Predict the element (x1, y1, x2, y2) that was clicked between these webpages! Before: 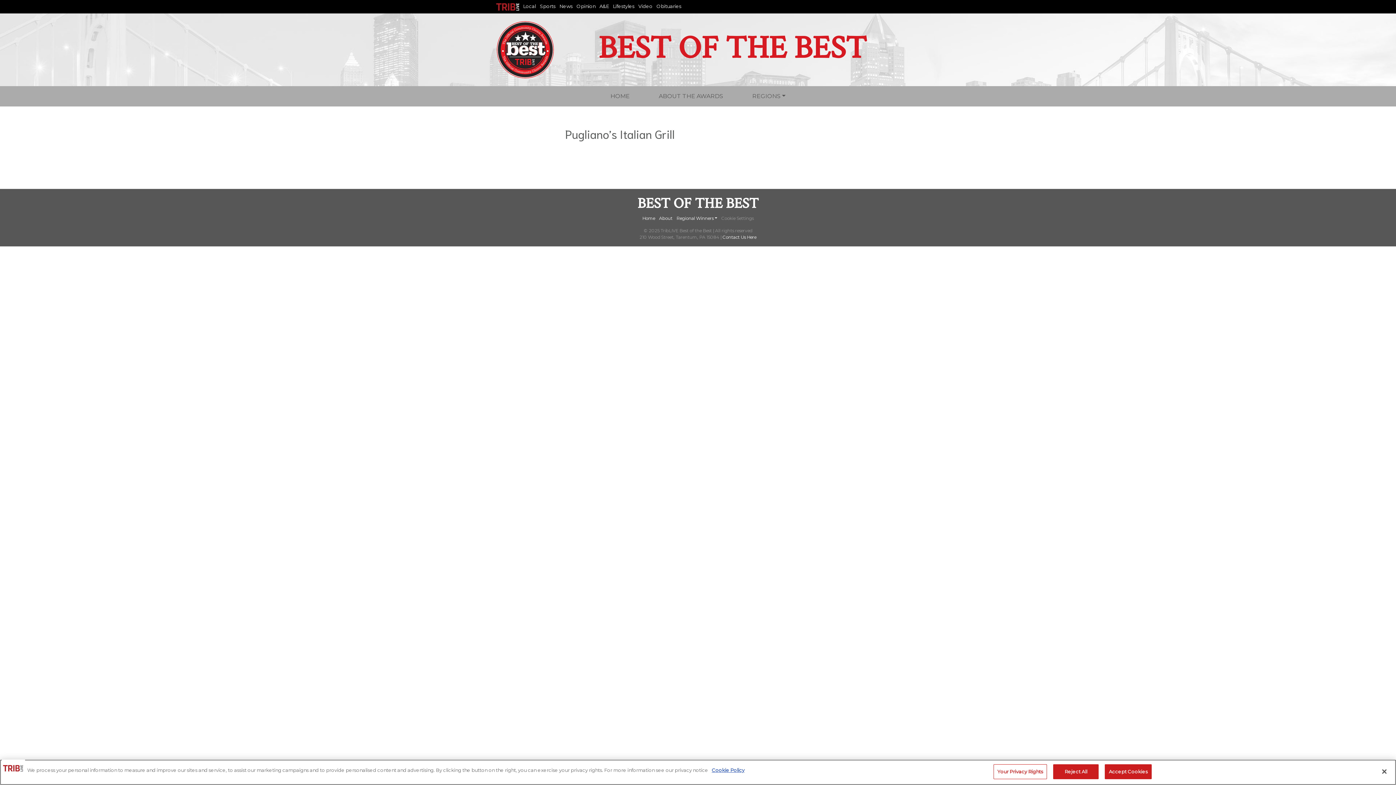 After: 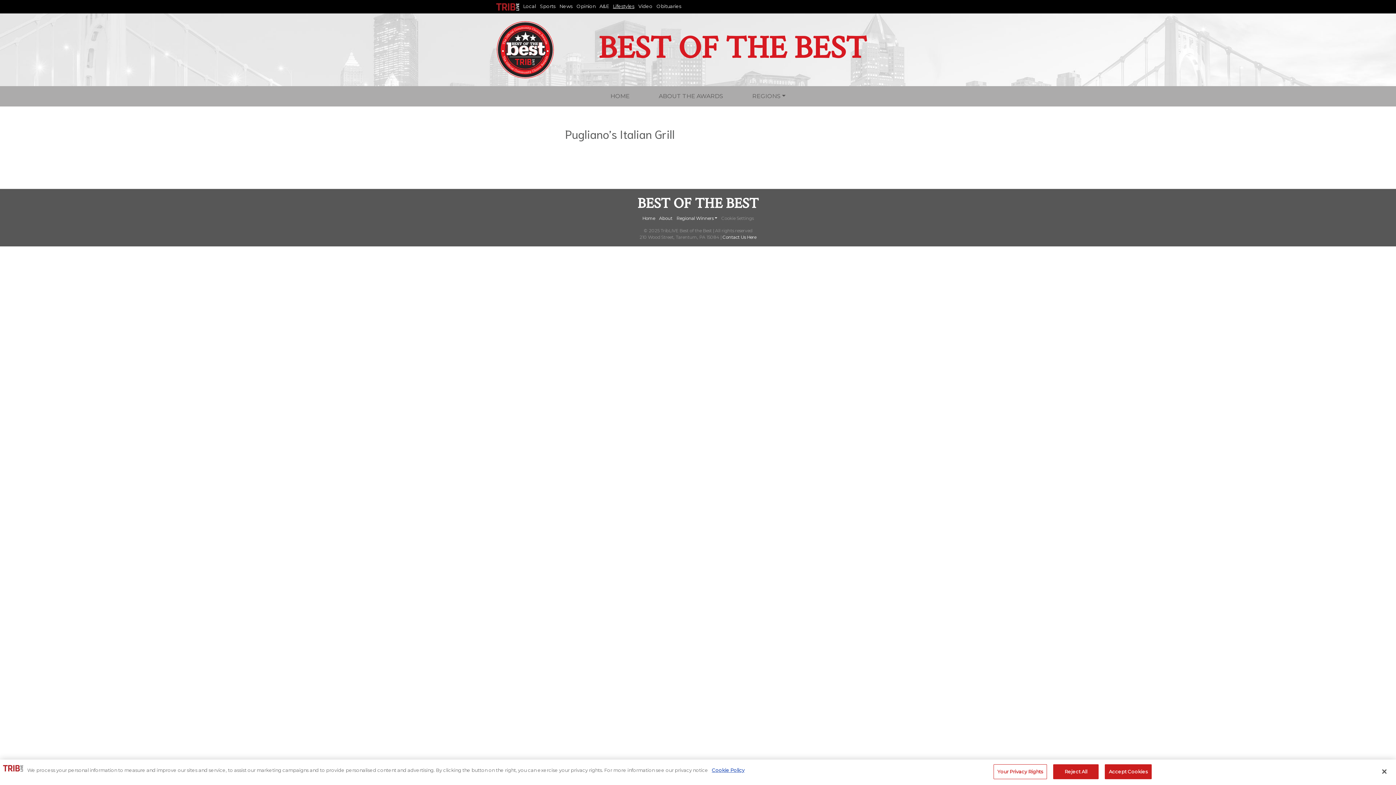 Action: label: Lifestyles bbox: (613, 3, 634, 9)